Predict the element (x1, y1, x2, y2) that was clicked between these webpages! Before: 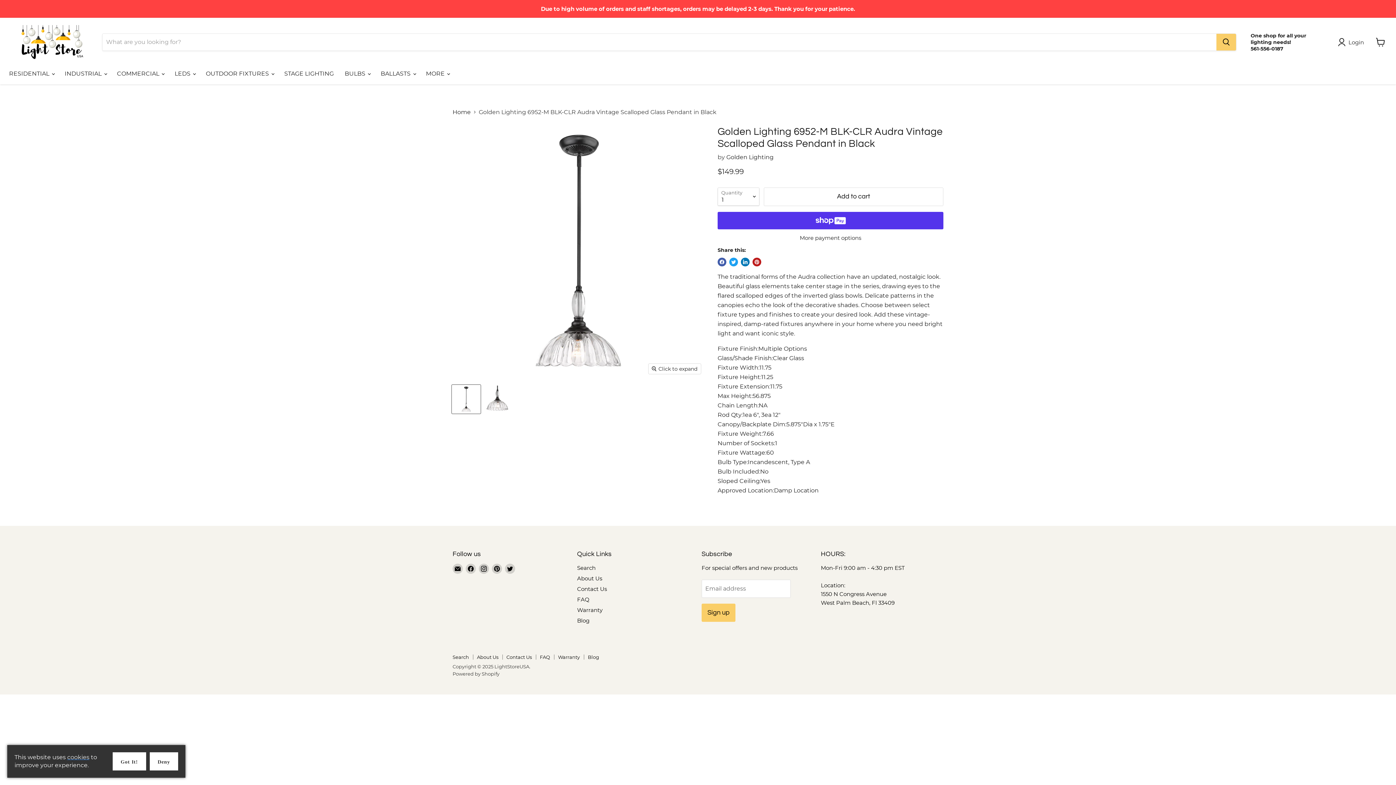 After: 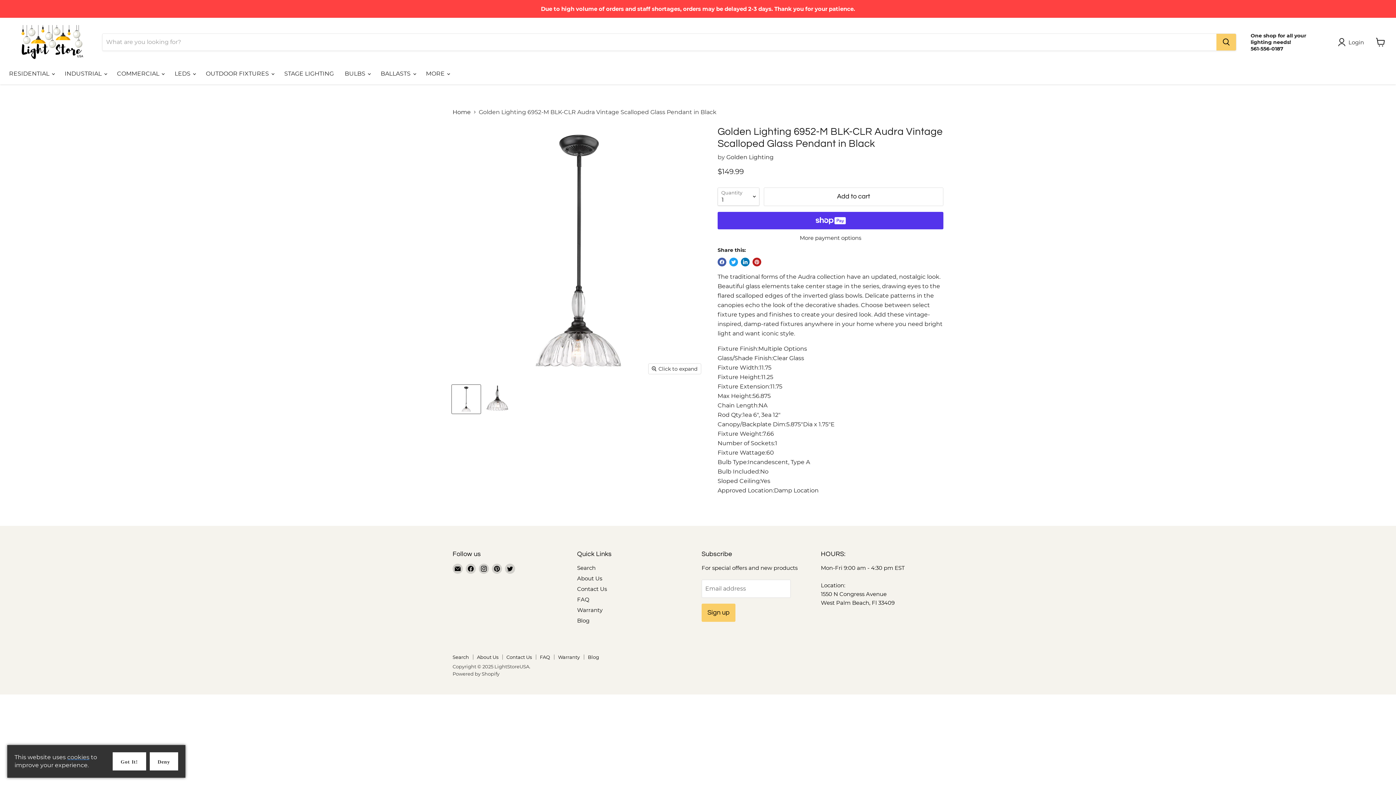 Action: label: Mini Pendant Golden Lighting 6952-M BLK-CLR  Audra Vintage Scalloped Glass Pendant in Black Golden Lighting thumbnail bbox: (452, 385, 480, 413)